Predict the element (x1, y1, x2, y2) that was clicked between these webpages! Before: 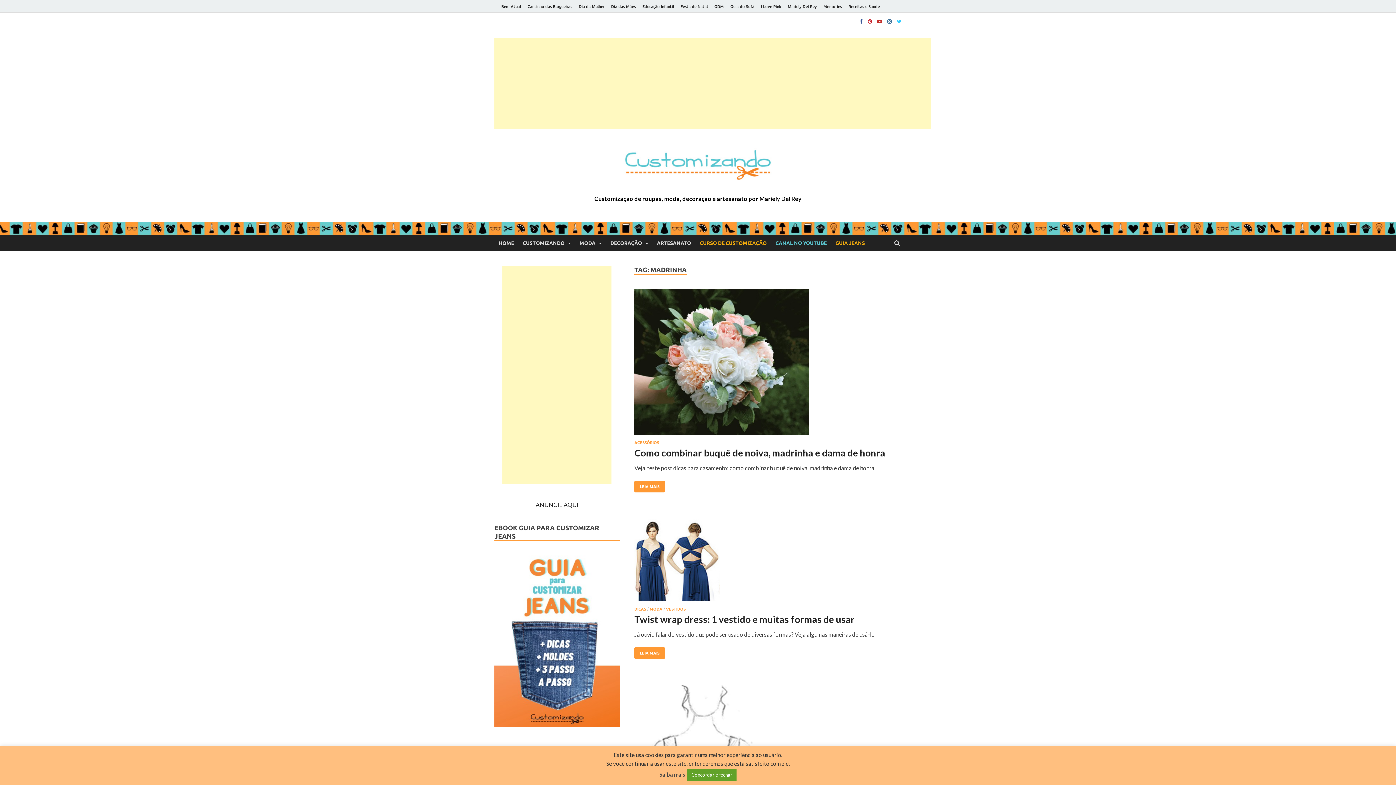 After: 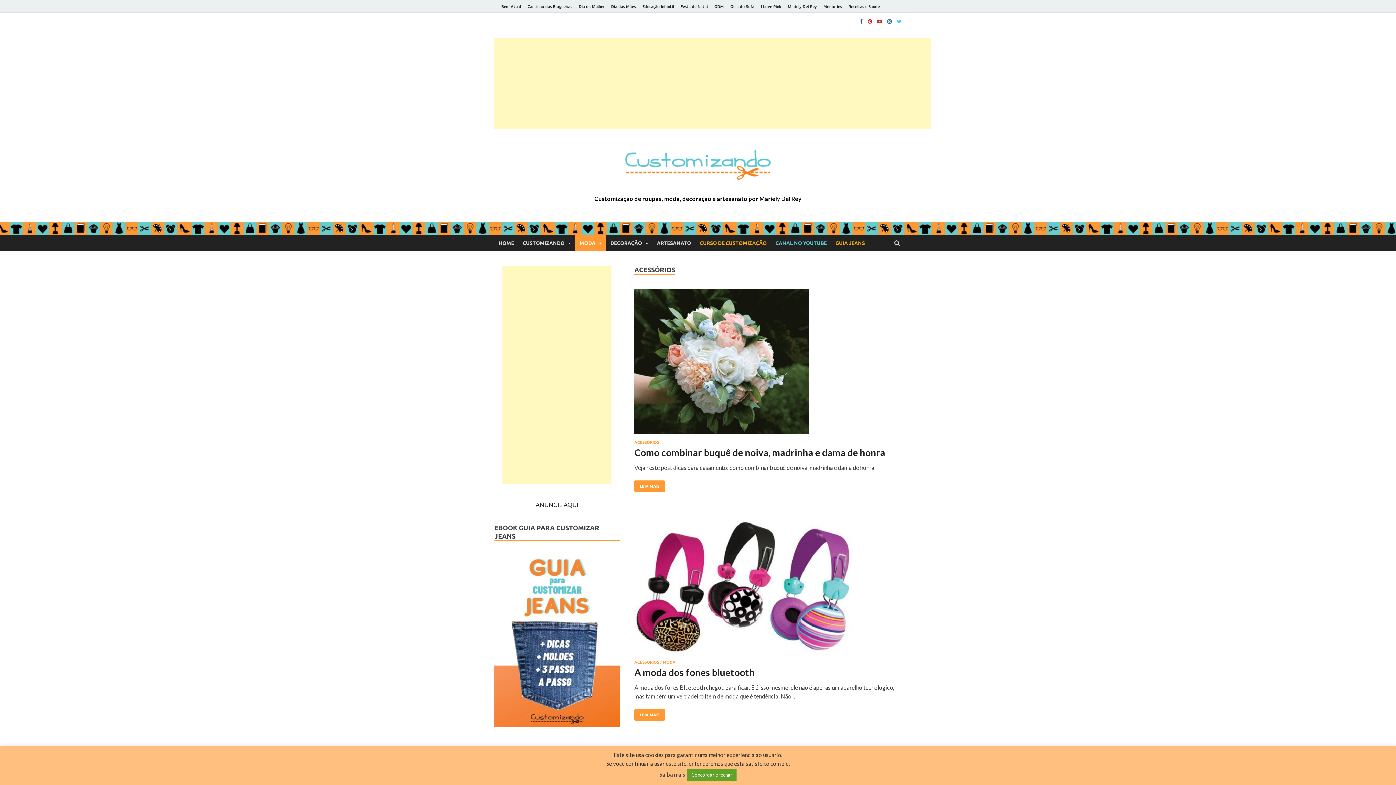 Action: bbox: (634, 440, 659, 444) label: ACESSÓRIOS